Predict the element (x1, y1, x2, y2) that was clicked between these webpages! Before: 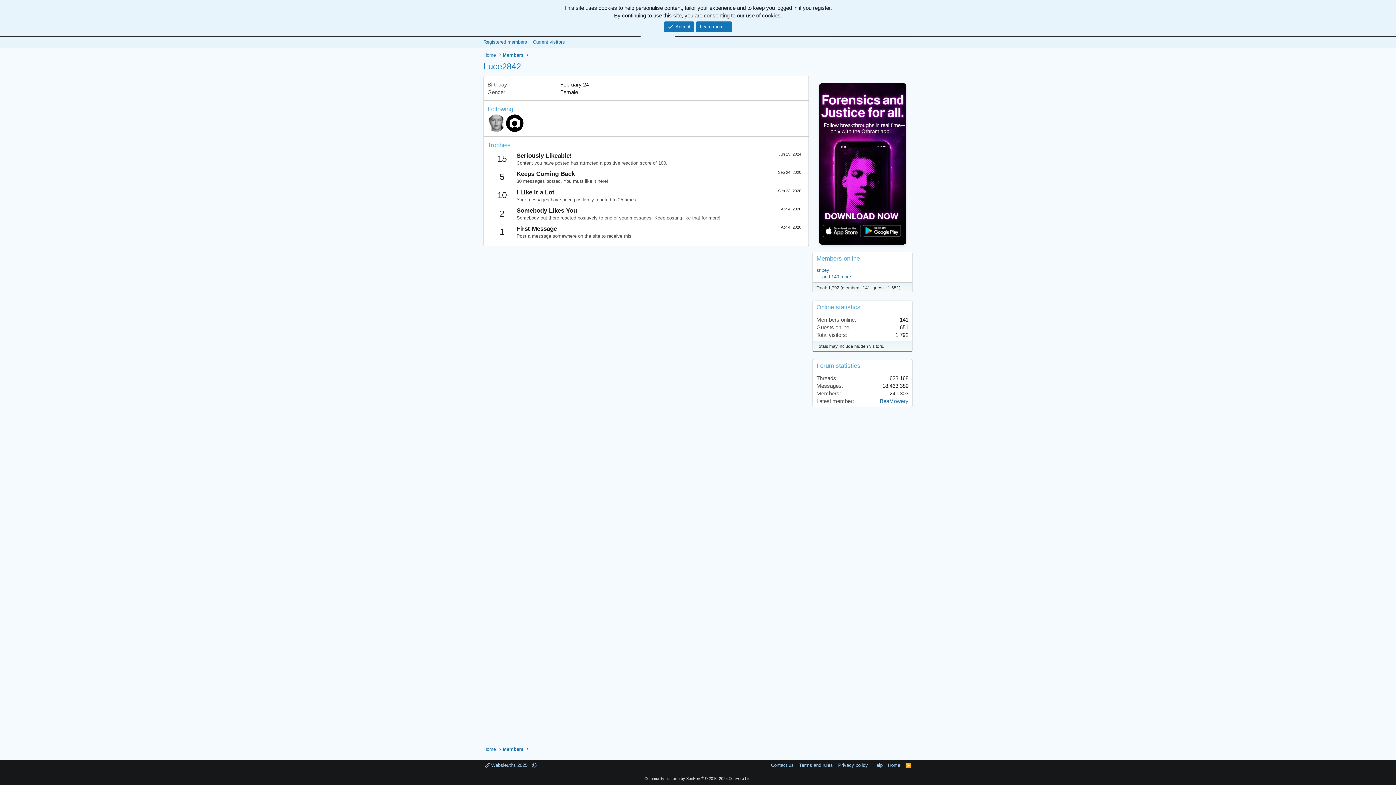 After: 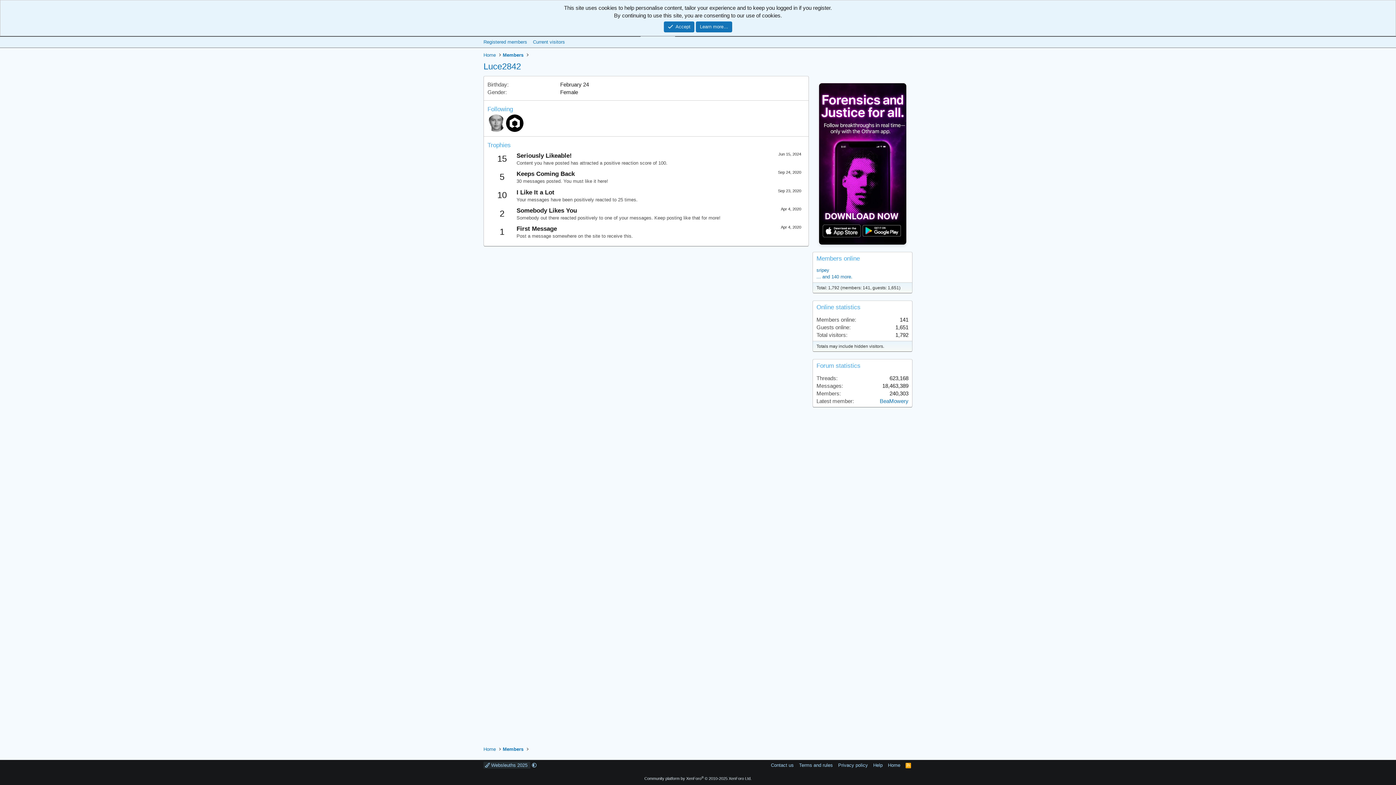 Action: bbox: (483, 762, 530, 769) label:  Websleuths 2025 